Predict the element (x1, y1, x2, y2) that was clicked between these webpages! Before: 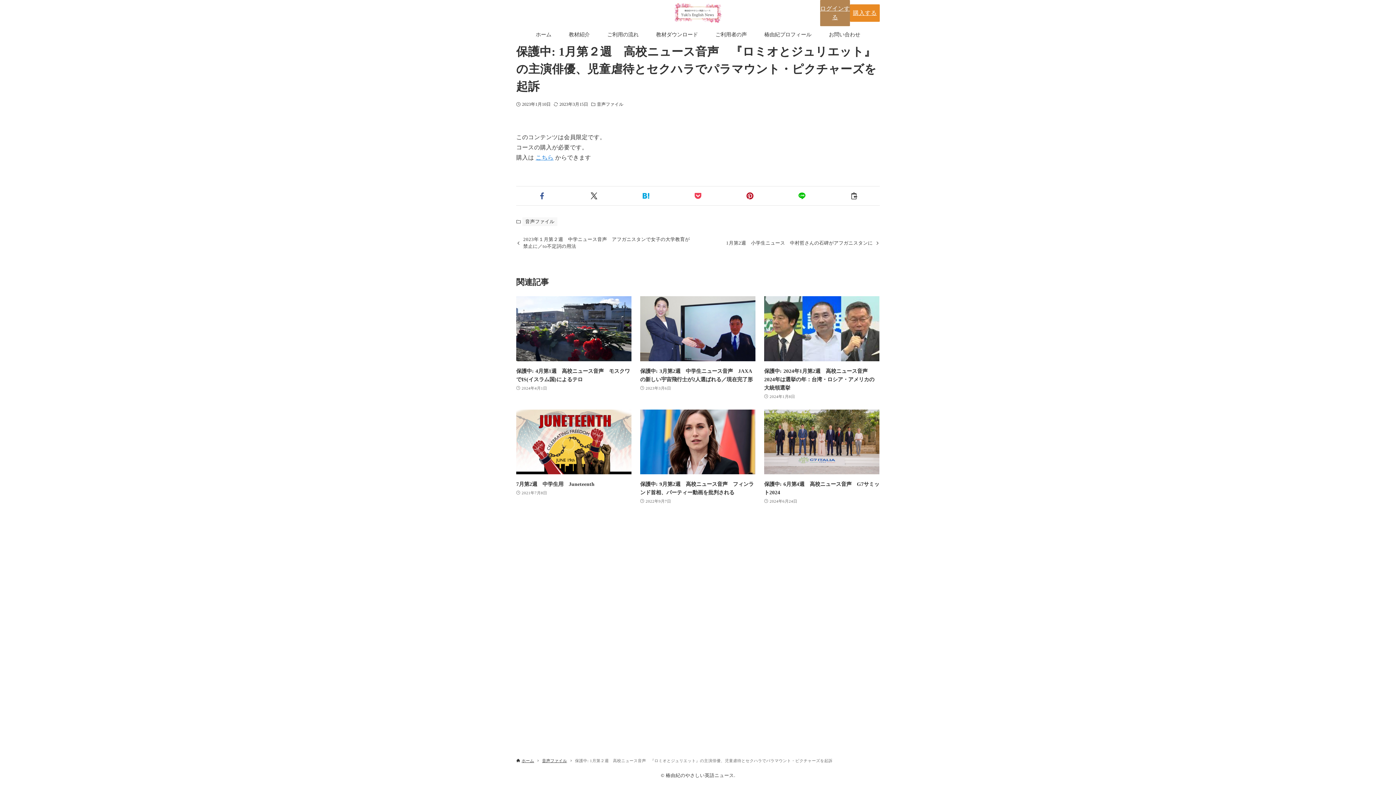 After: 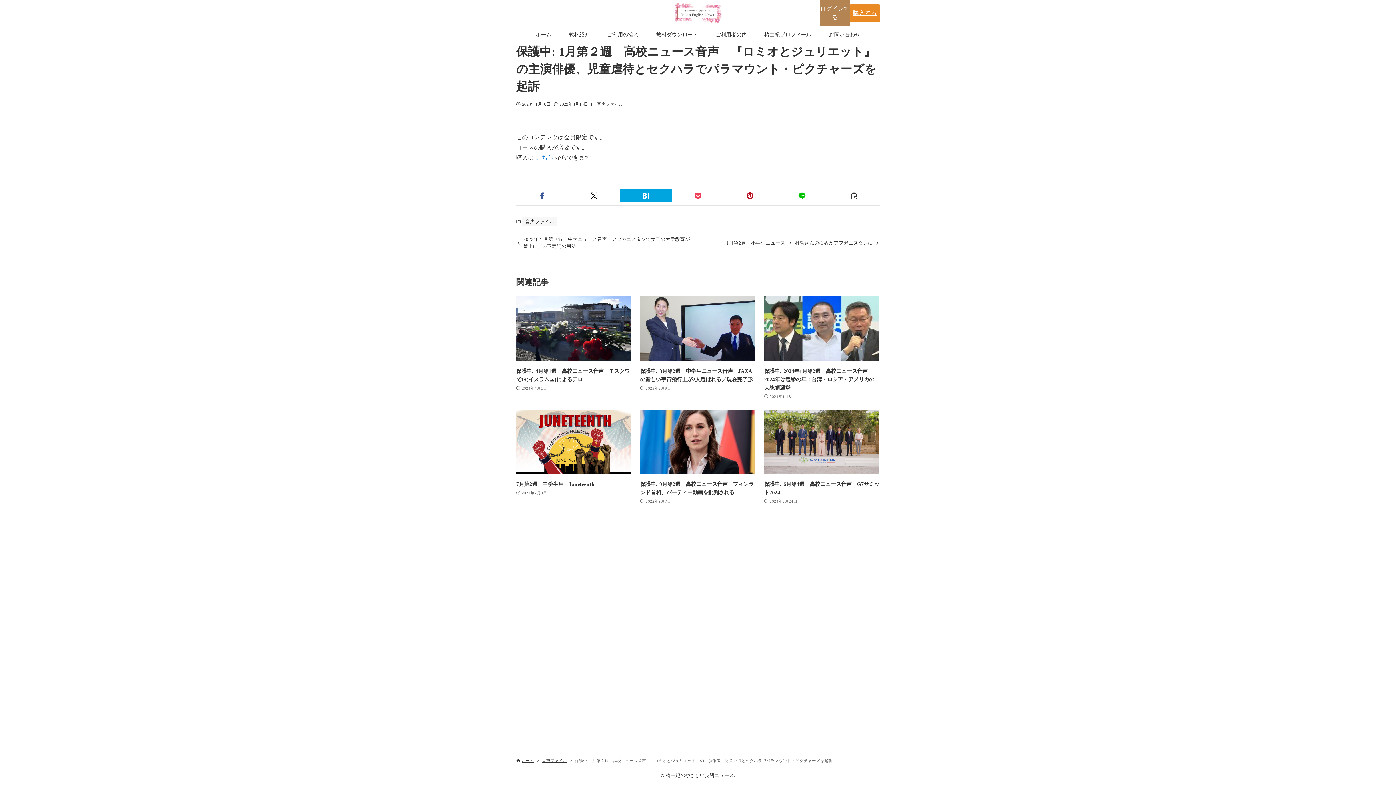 Action: bbox: (620, 189, 672, 202)